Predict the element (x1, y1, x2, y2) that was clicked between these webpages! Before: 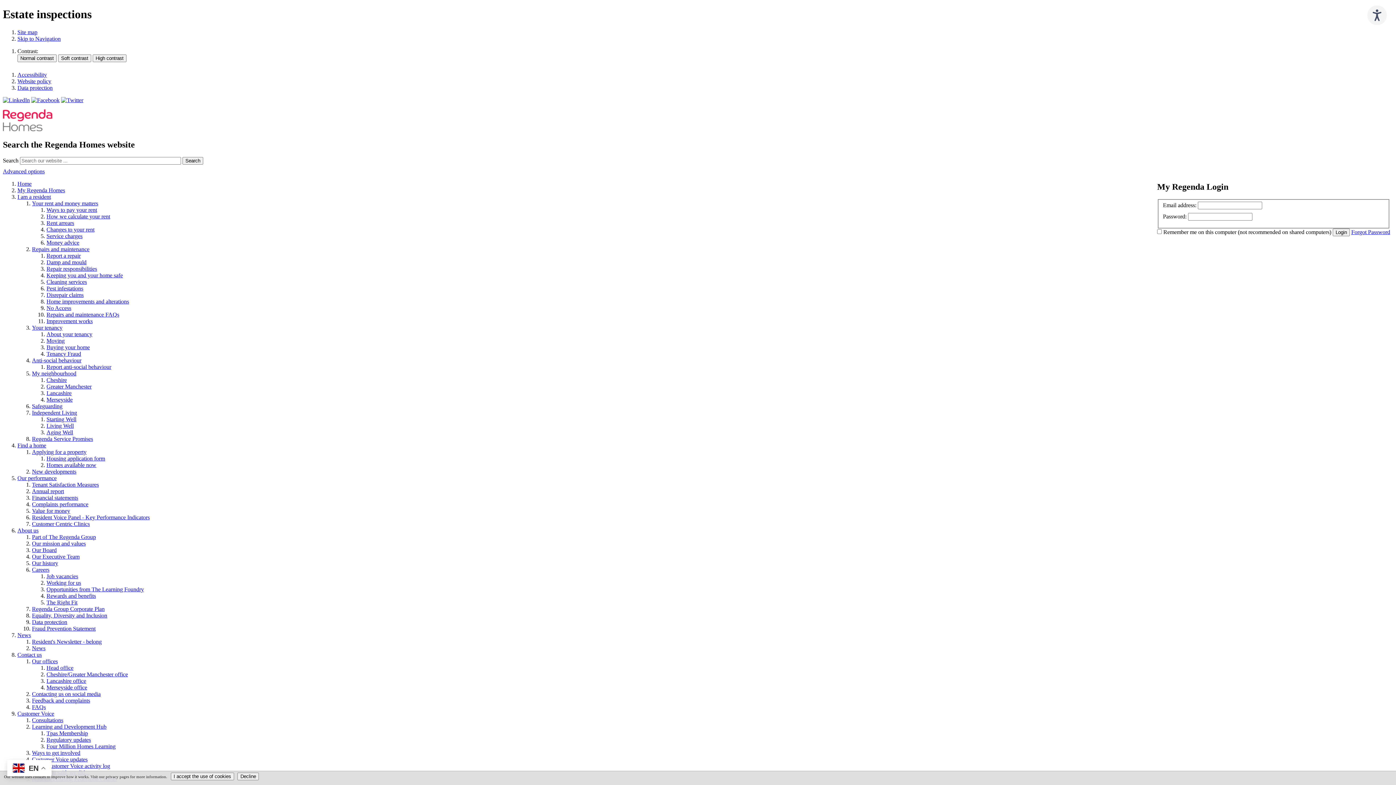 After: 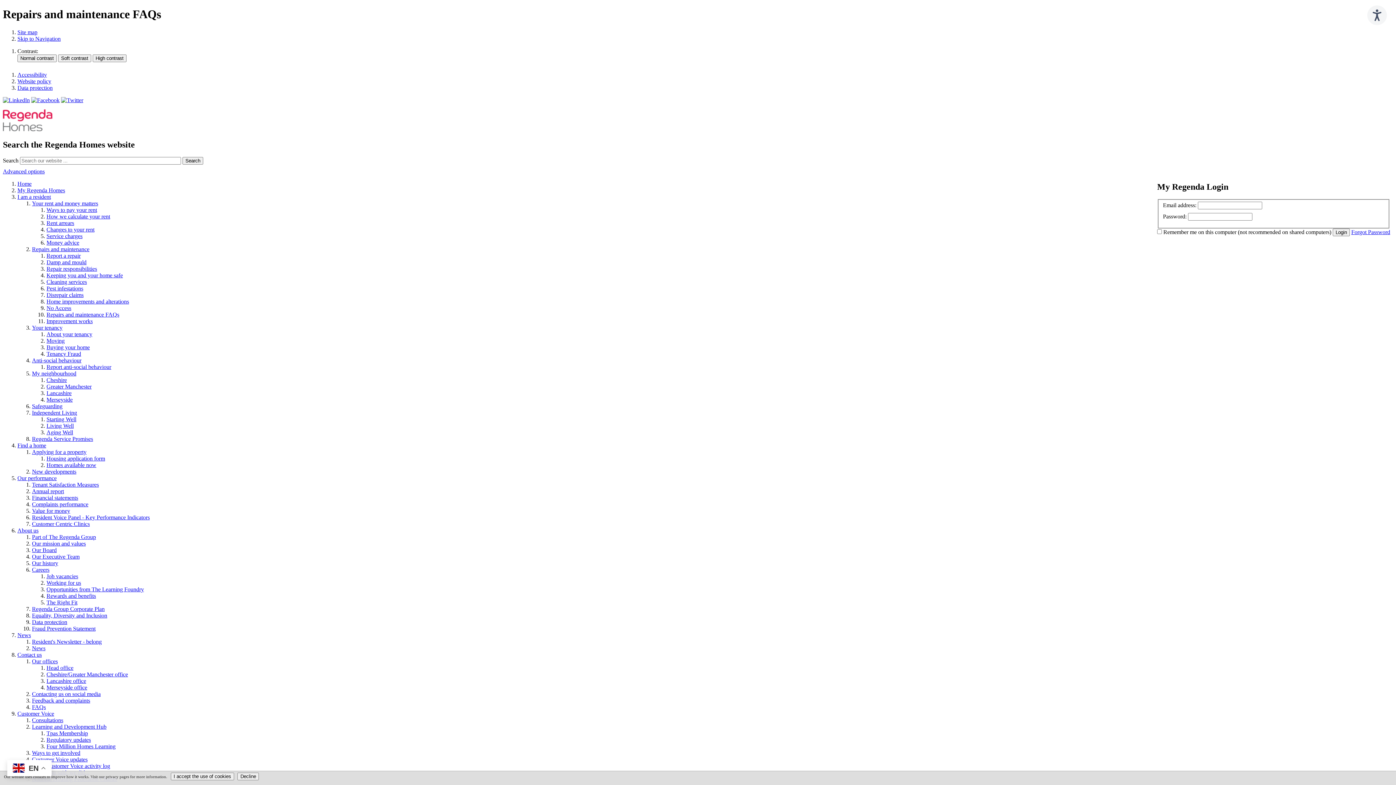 Action: label: Repairs and maintenance FAQs bbox: (46, 311, 119, 317)